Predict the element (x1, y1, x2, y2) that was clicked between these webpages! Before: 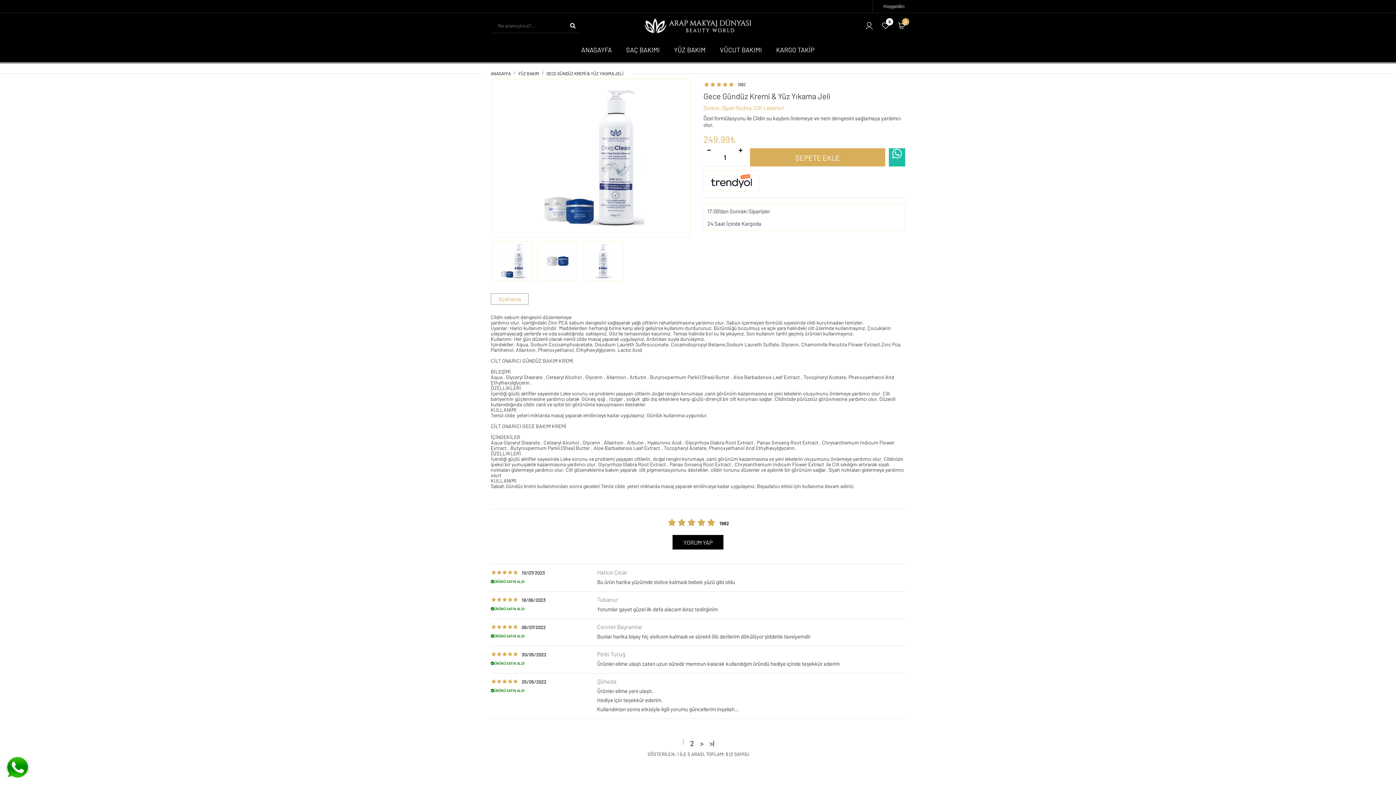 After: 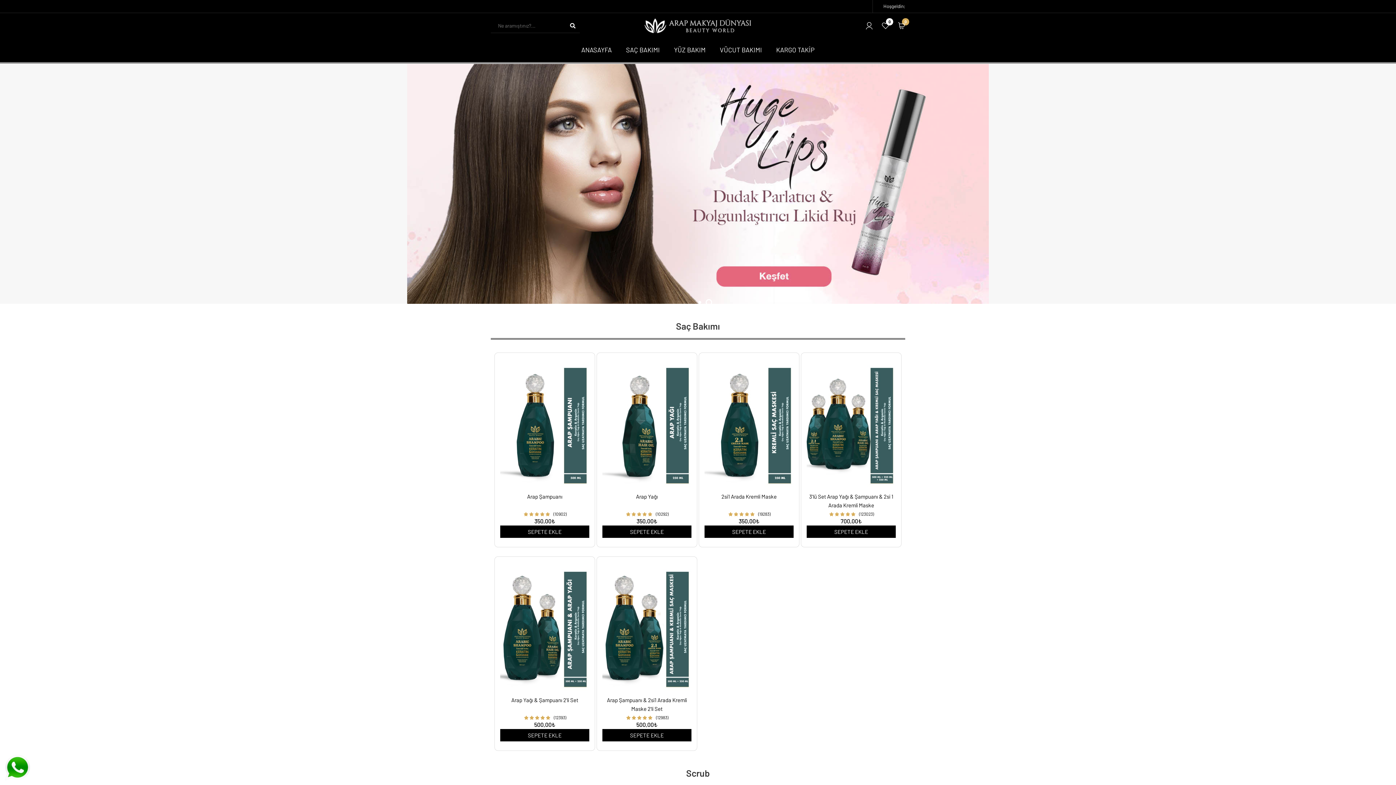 Action: bbox: (490, 70, 510, 76) label: ANASAYFA